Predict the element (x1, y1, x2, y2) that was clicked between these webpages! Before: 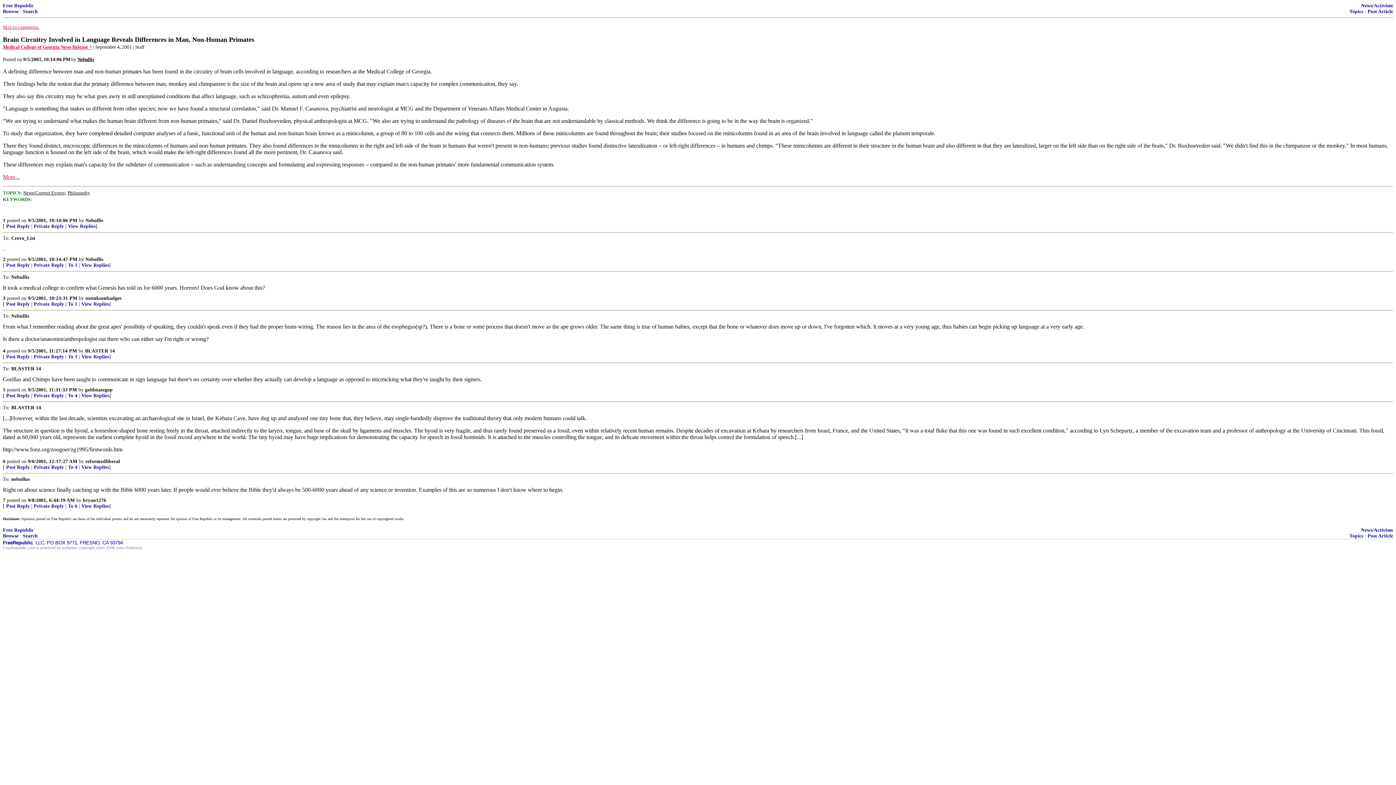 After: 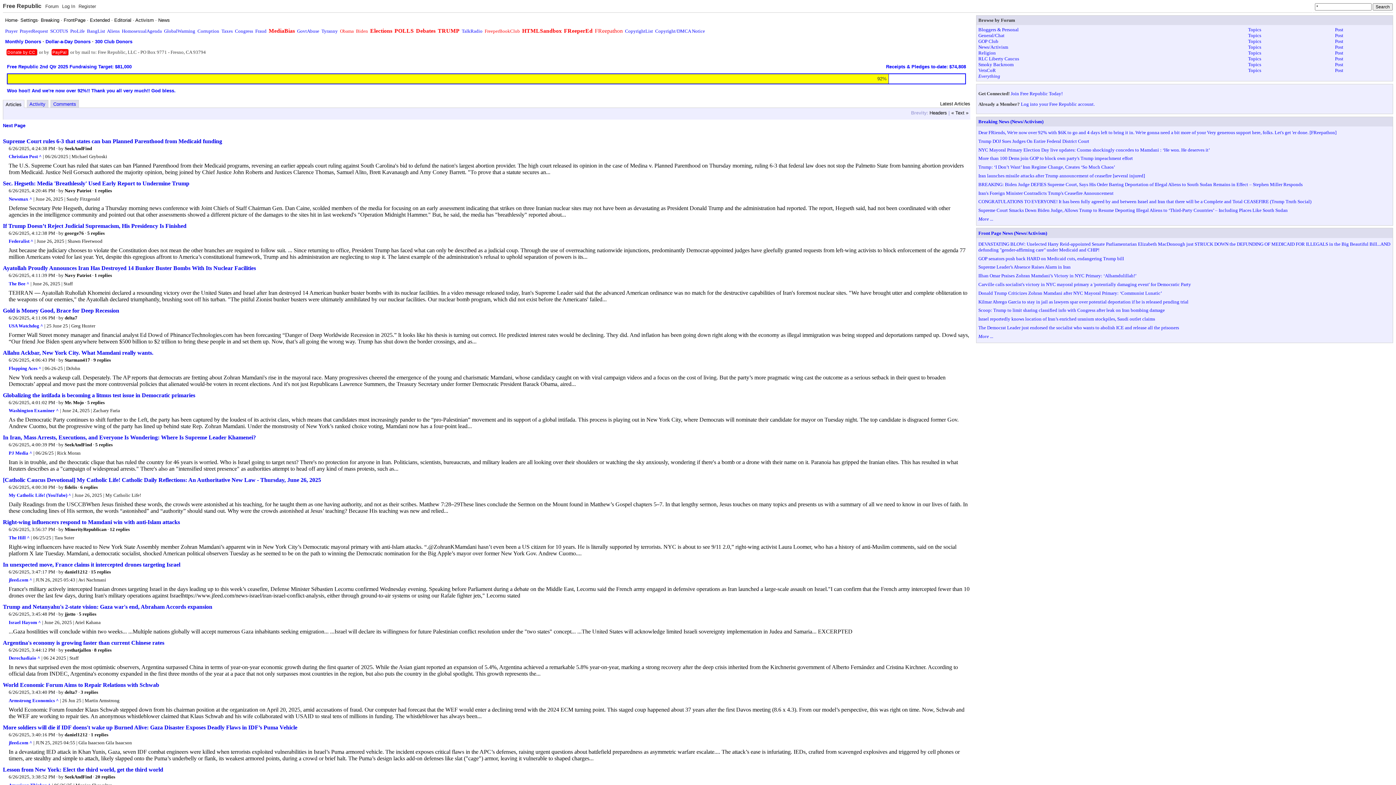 Action: label: FreeRepublic bbox: (2, 540, 32, 545)